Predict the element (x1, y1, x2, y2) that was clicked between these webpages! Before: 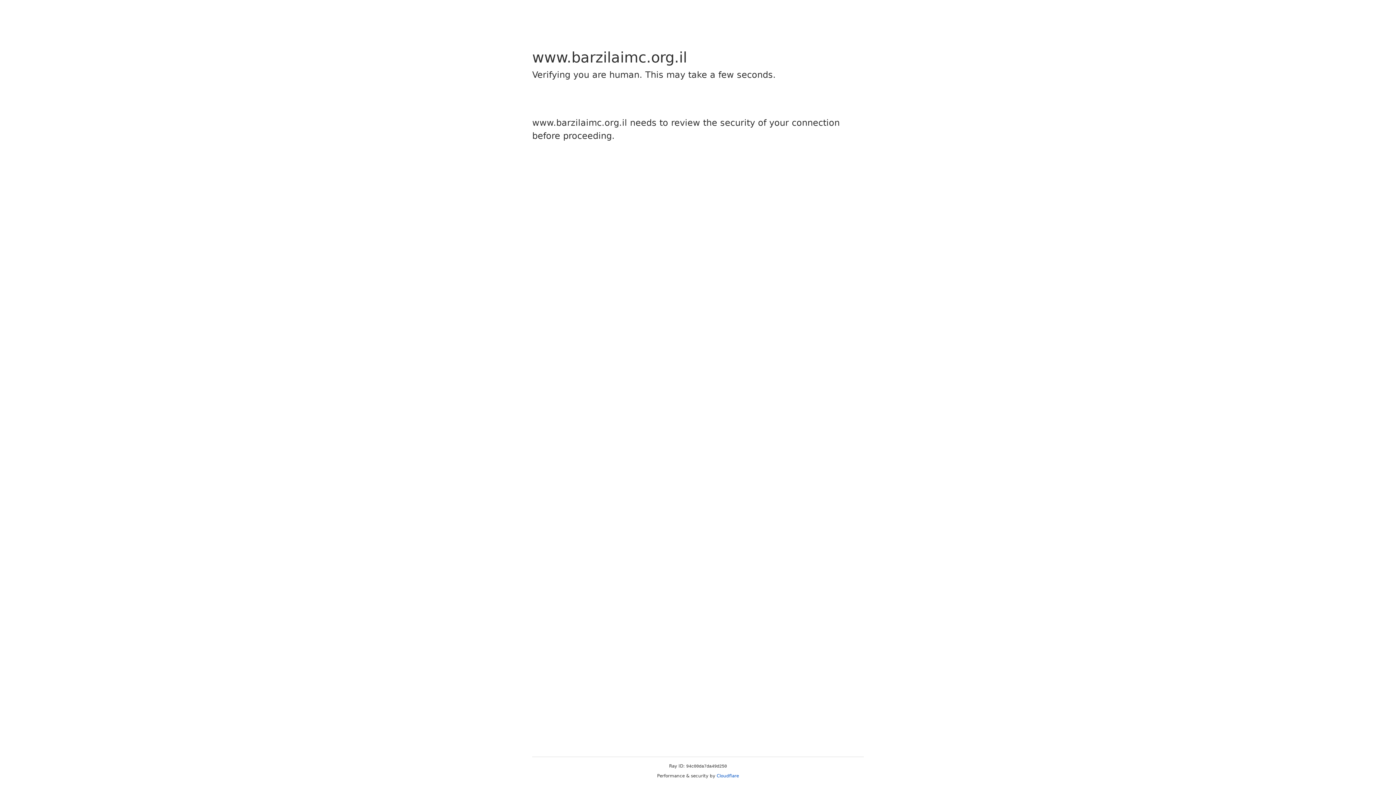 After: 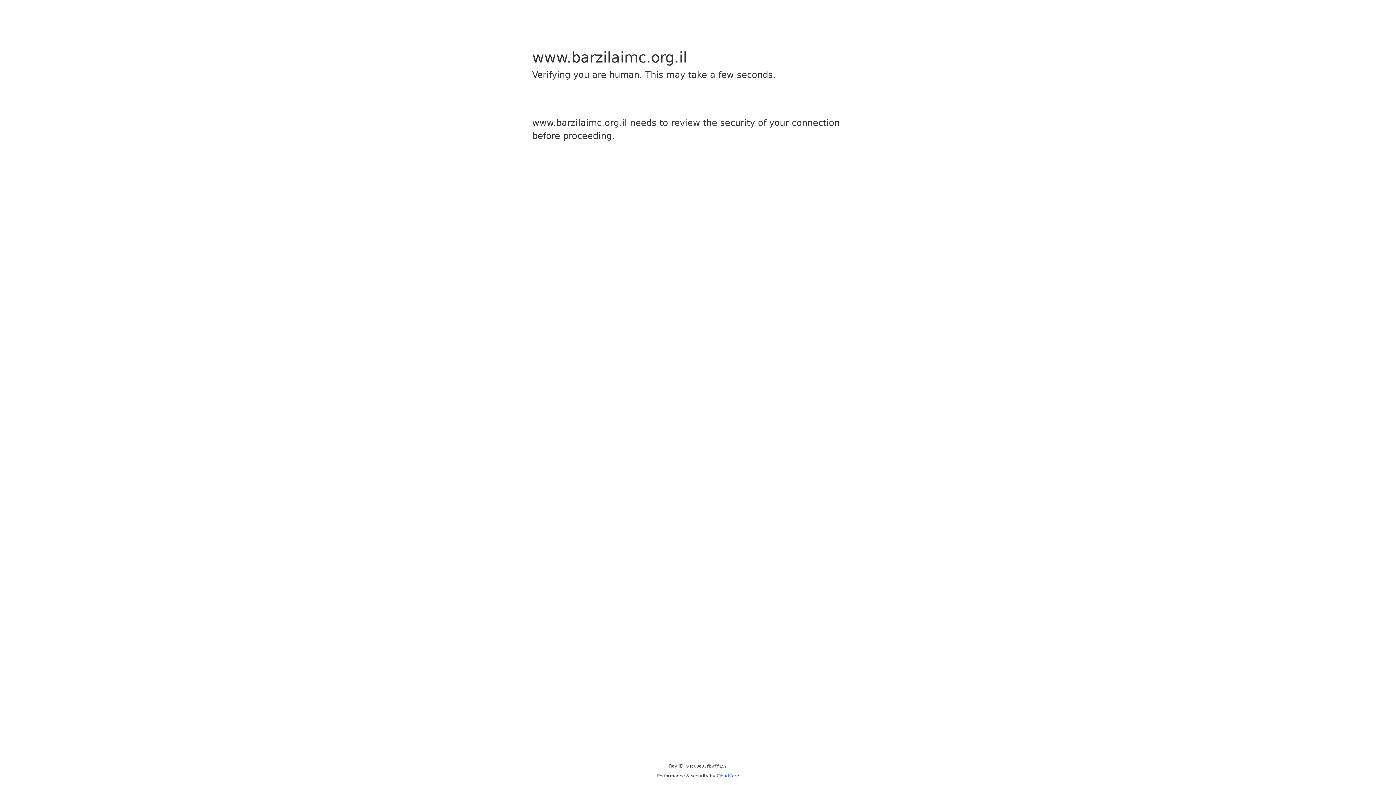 Action: bbox: (716, 773, 739, 778) label: Cloudflare